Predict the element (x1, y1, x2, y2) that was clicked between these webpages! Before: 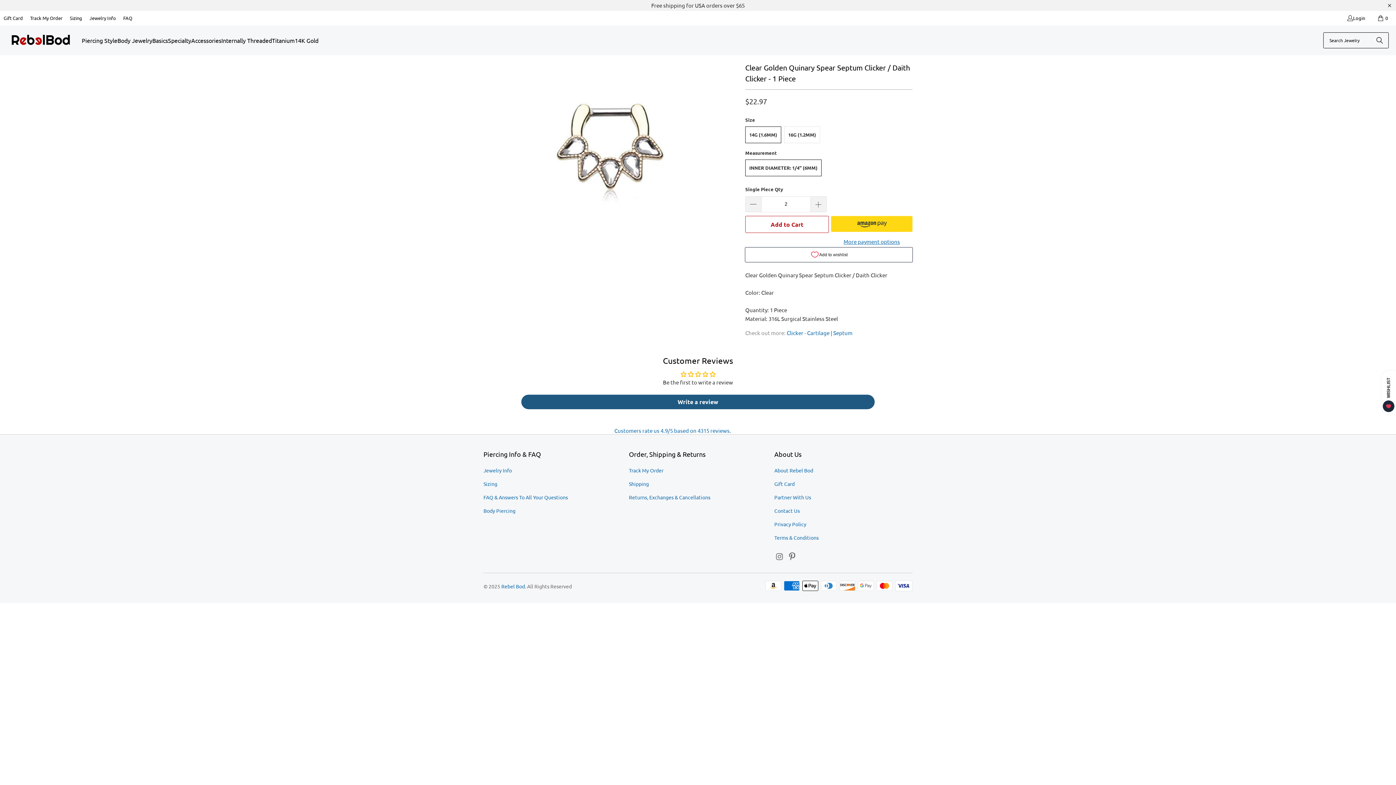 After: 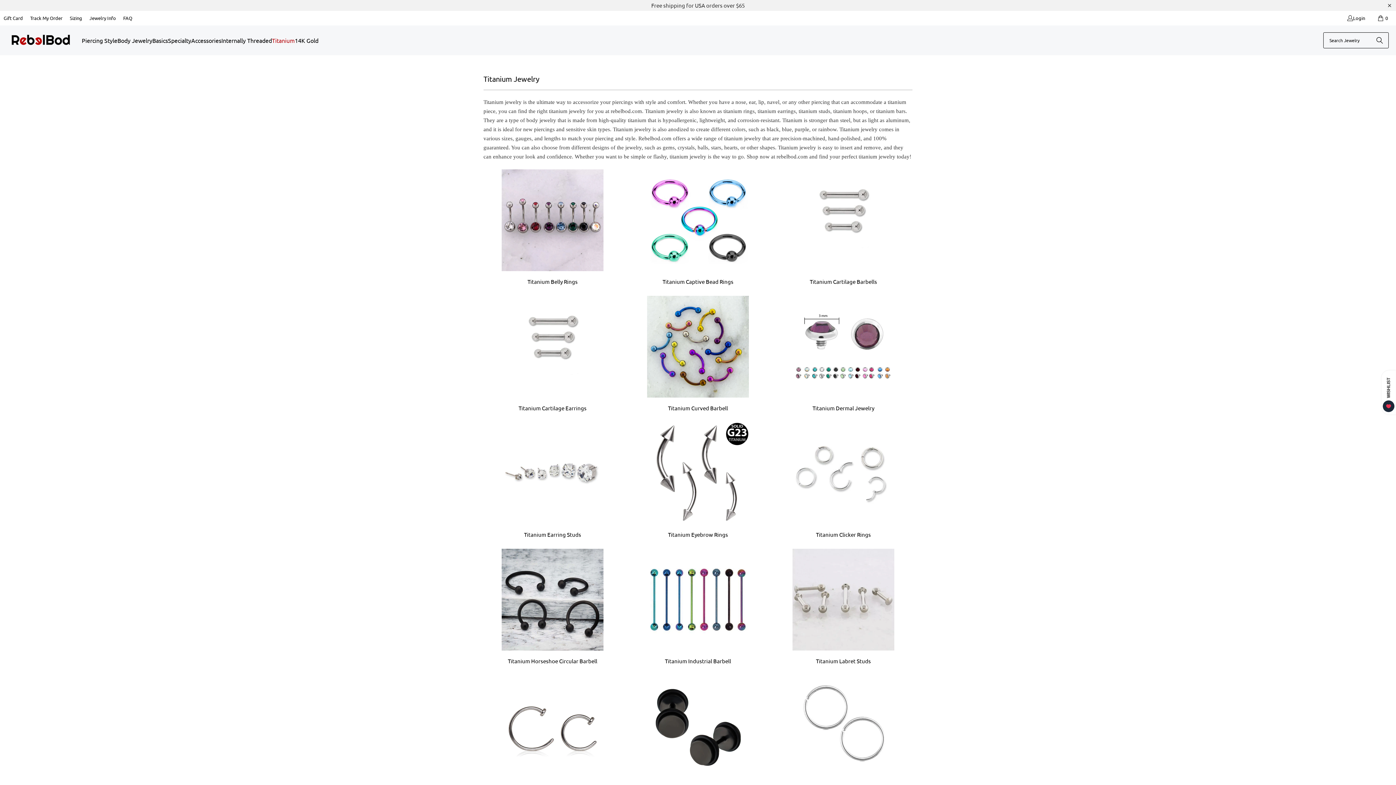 Action: label: Titanium bbox: (272, 31, 294, 49)